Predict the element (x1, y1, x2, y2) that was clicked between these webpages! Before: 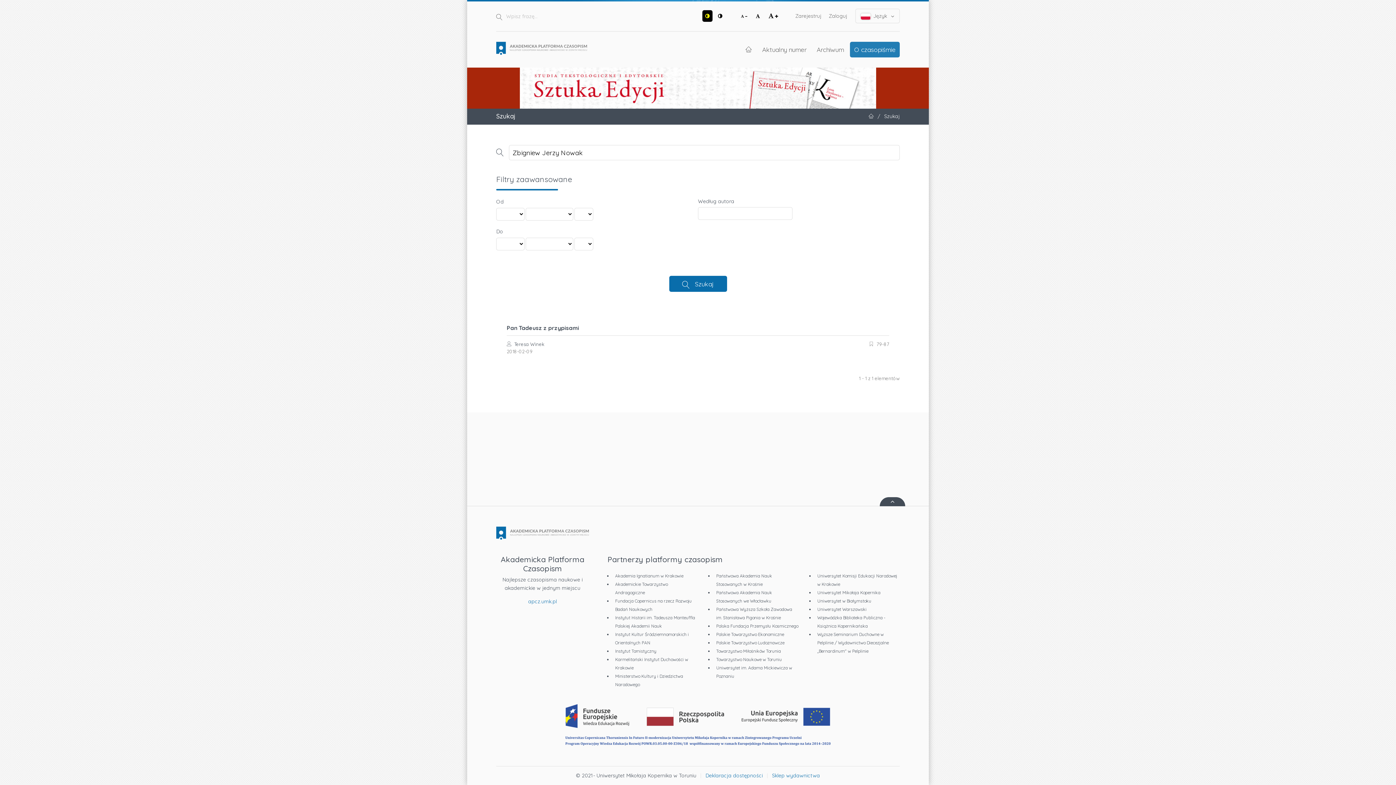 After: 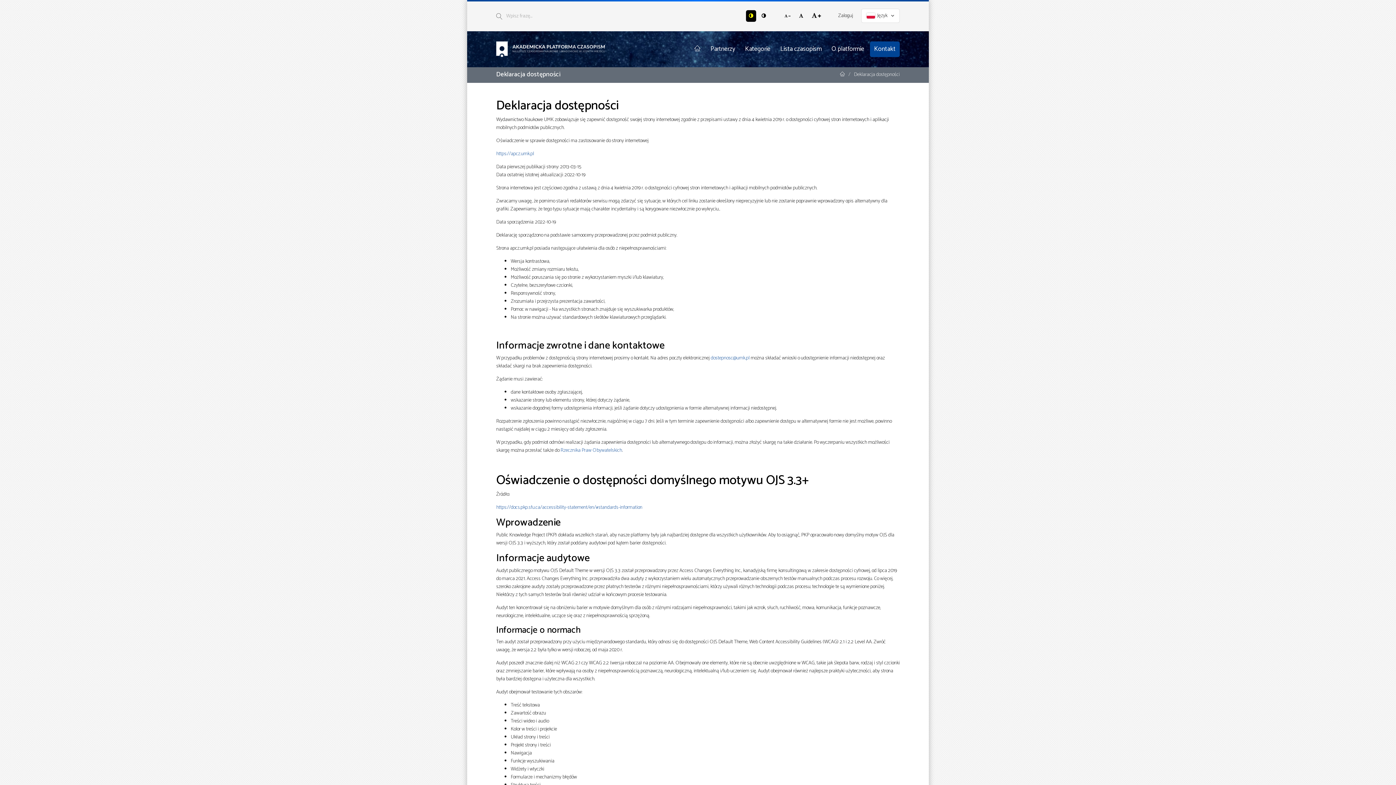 Action: bbox: (705, 772, 763, 779) label: Deklaracja dostępności